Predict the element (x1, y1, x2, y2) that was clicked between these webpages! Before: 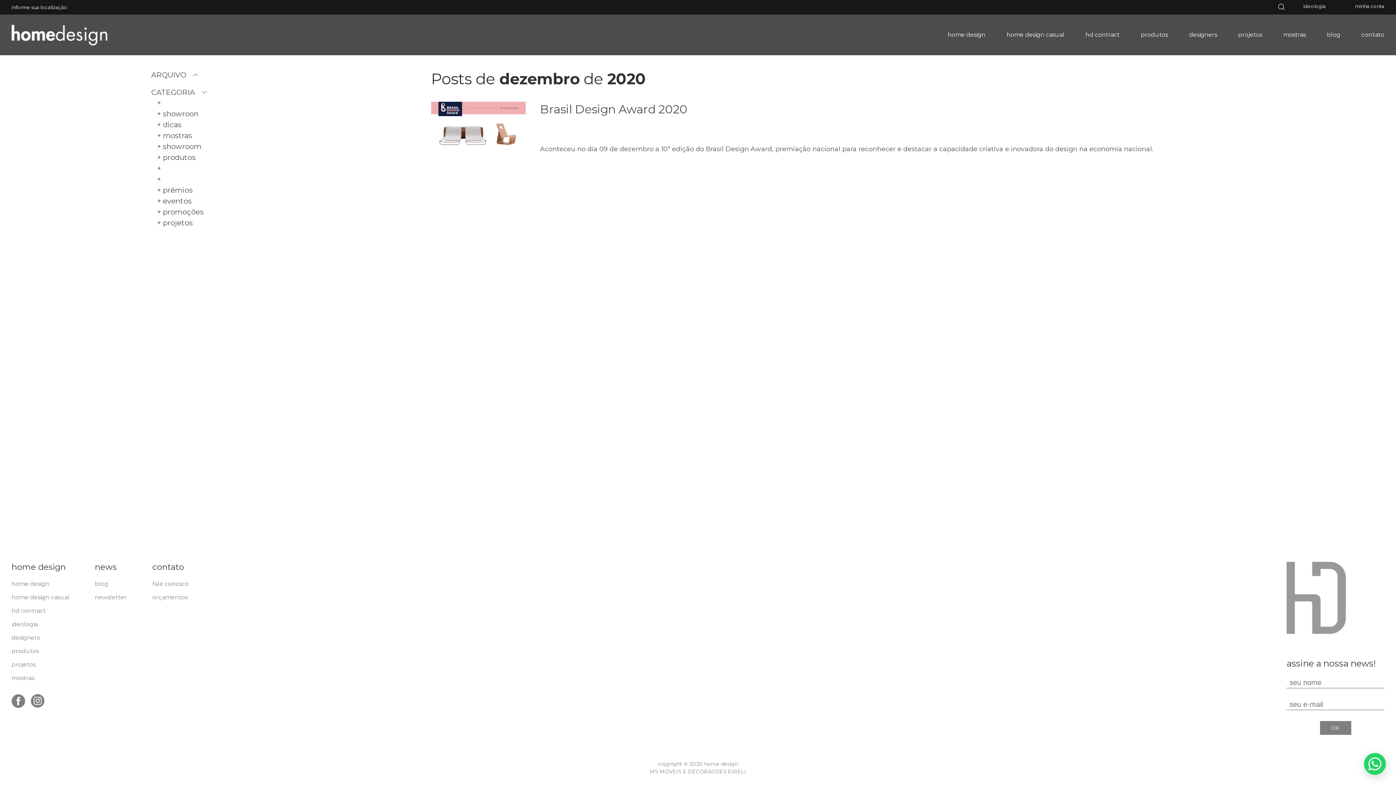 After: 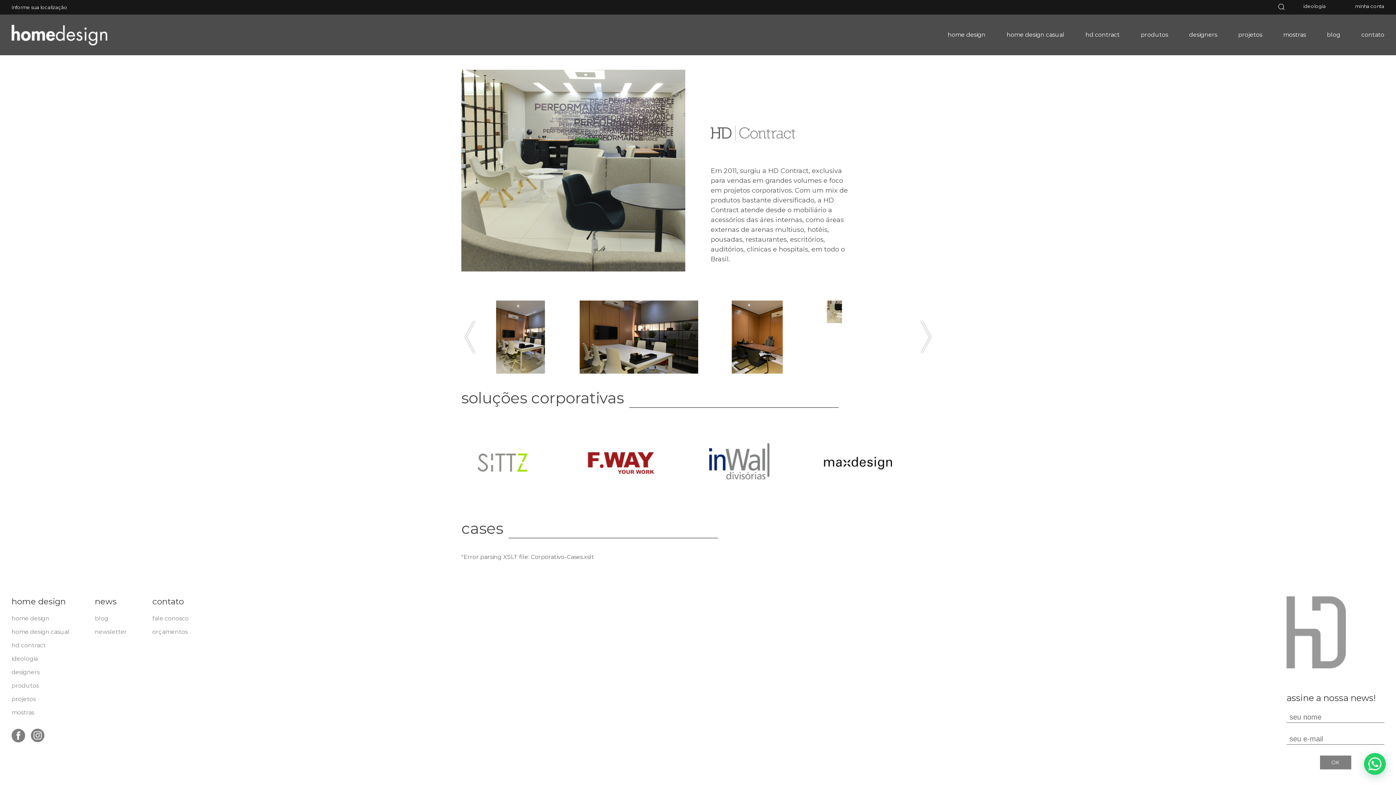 Action: label: hd contract bbox: (1080, 20, 1125, 49)